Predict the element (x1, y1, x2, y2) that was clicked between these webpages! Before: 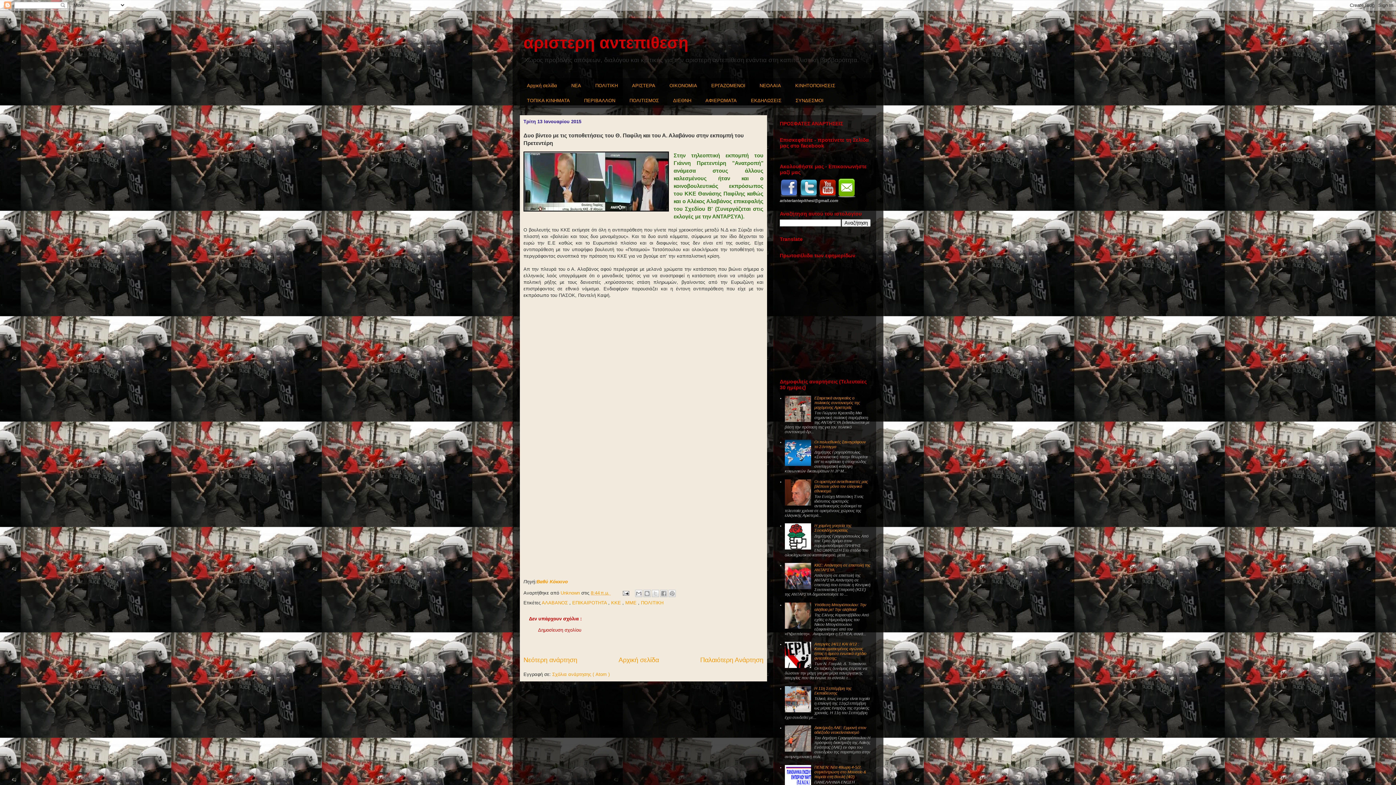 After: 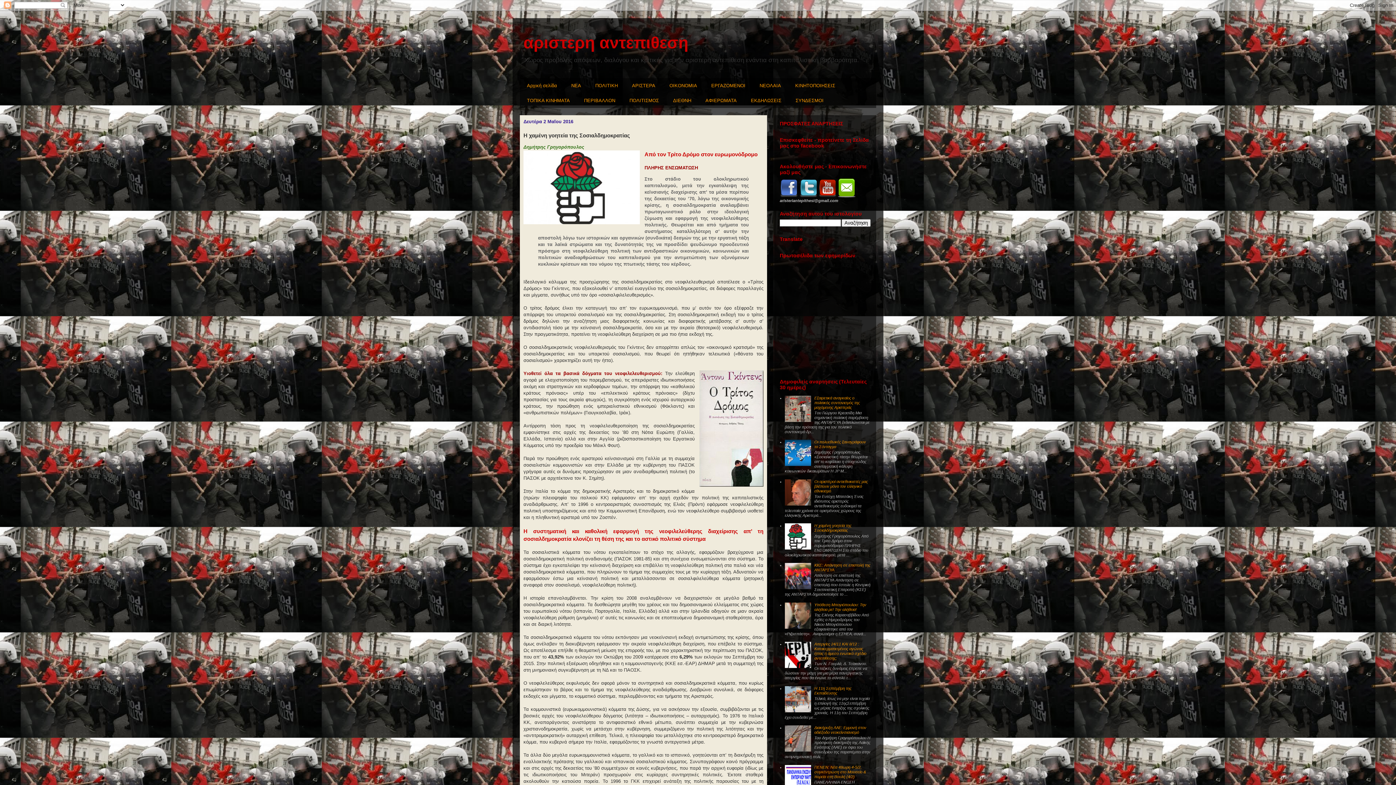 Action: bbox: (814, 523, 851, 532) label: Η χαμένη γοητεία της Σοσιαλδημοκρατίας